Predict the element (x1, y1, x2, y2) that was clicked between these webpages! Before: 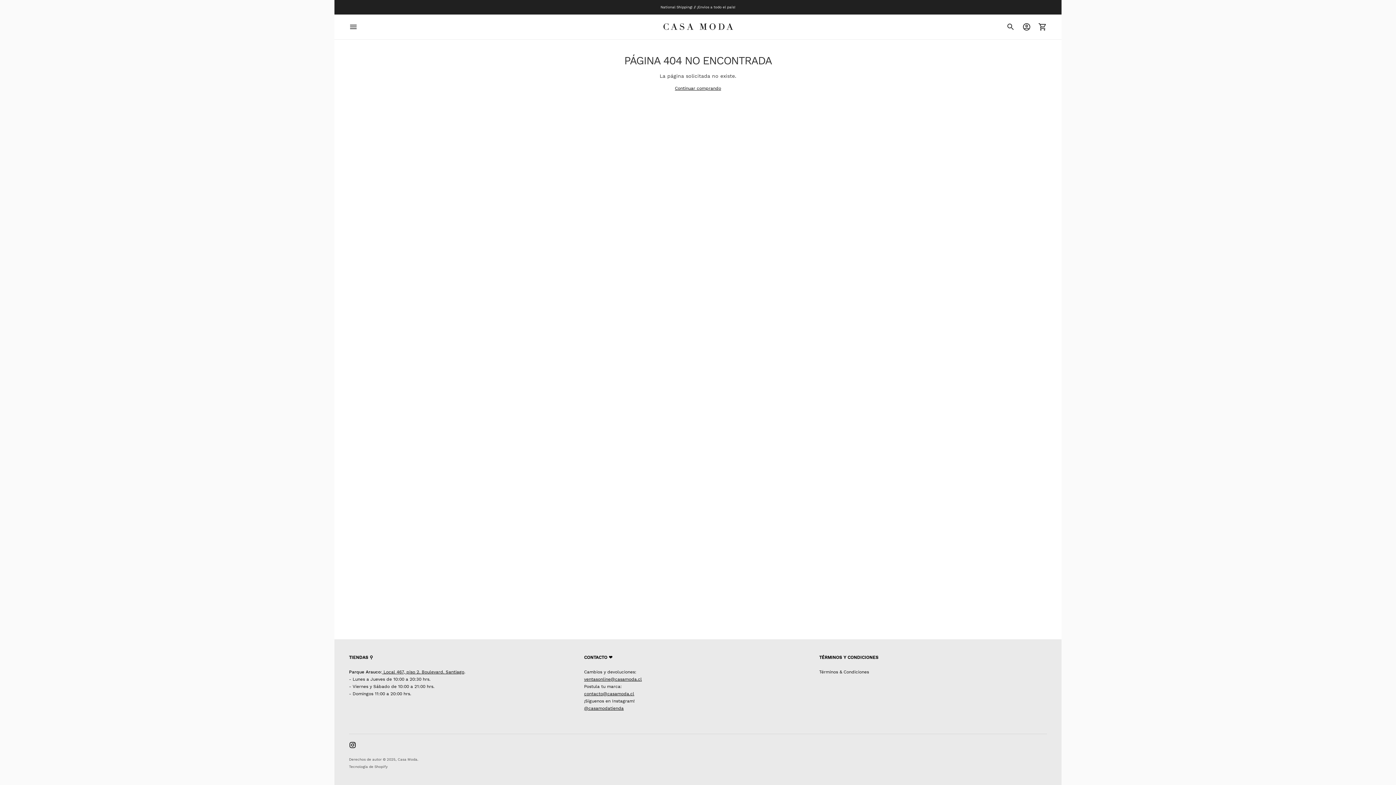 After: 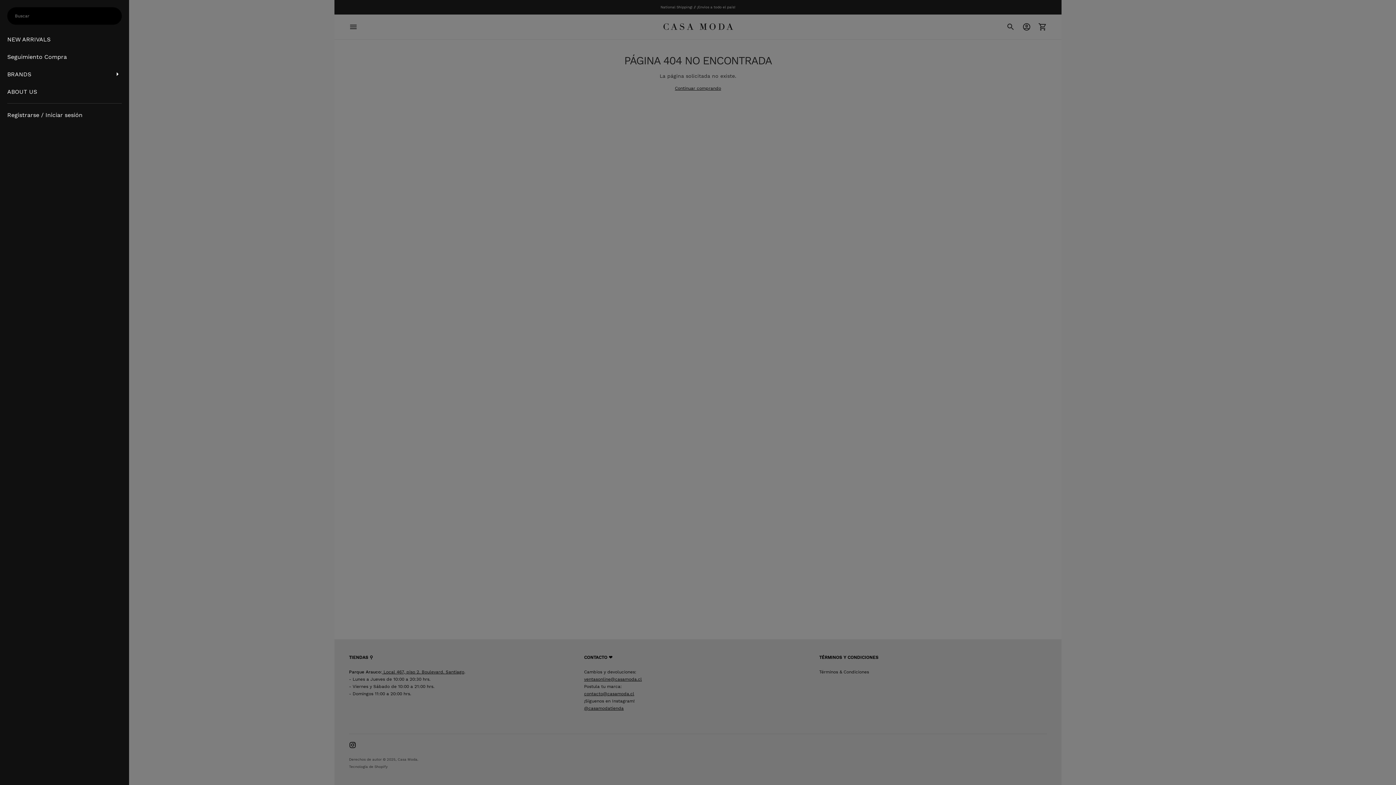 Action: bbox: (345, 18, 361, 34)